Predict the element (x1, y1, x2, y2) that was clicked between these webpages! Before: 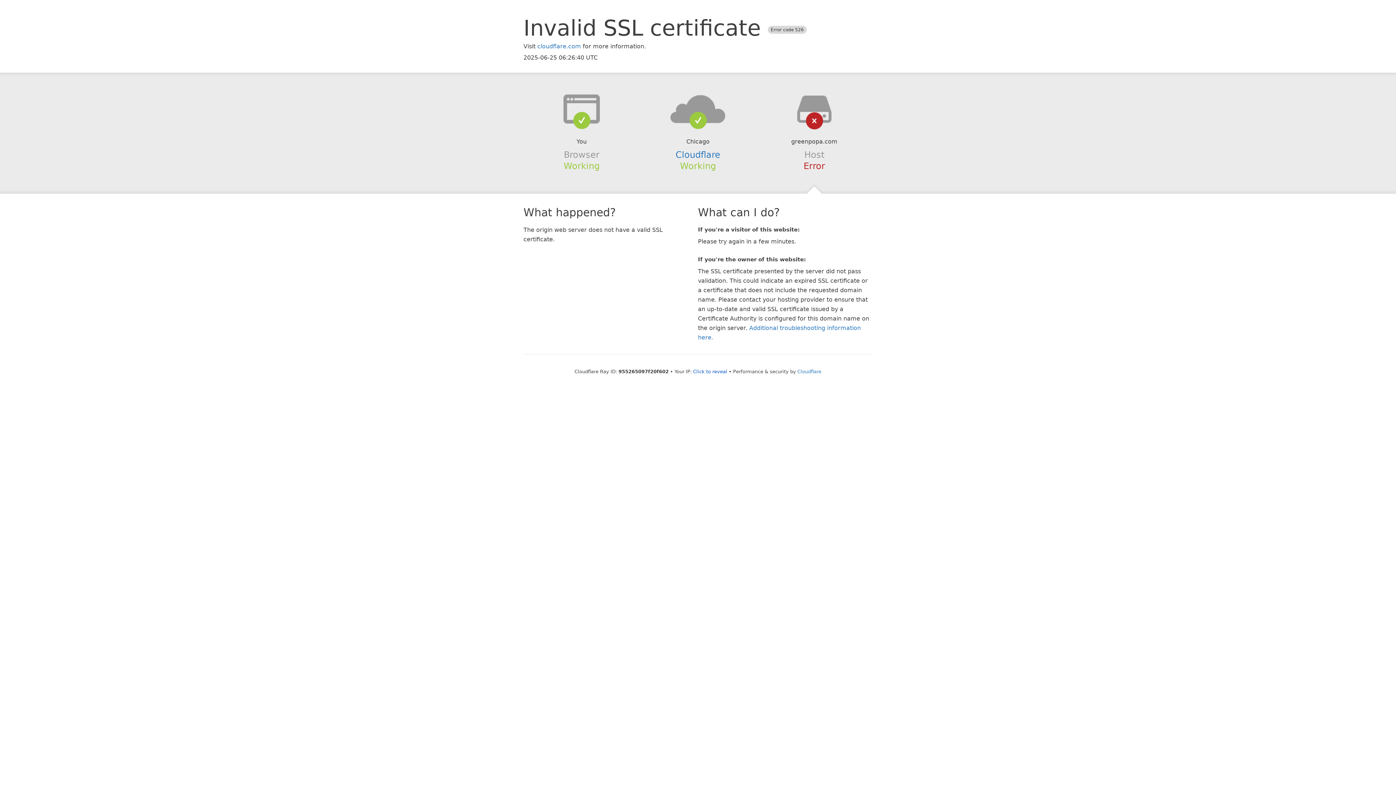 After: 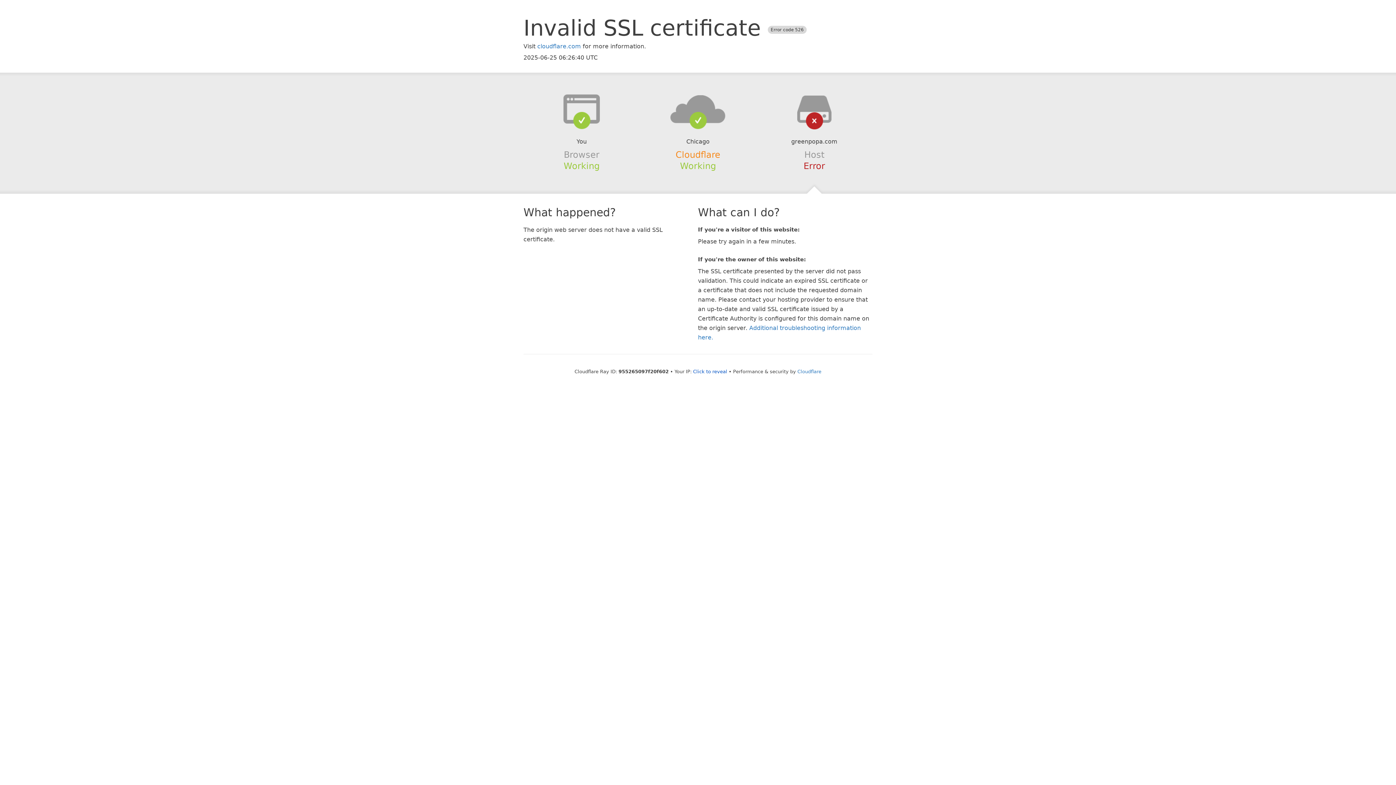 Action: bbox: (675, 149, 720, 159) label: Cloudflare